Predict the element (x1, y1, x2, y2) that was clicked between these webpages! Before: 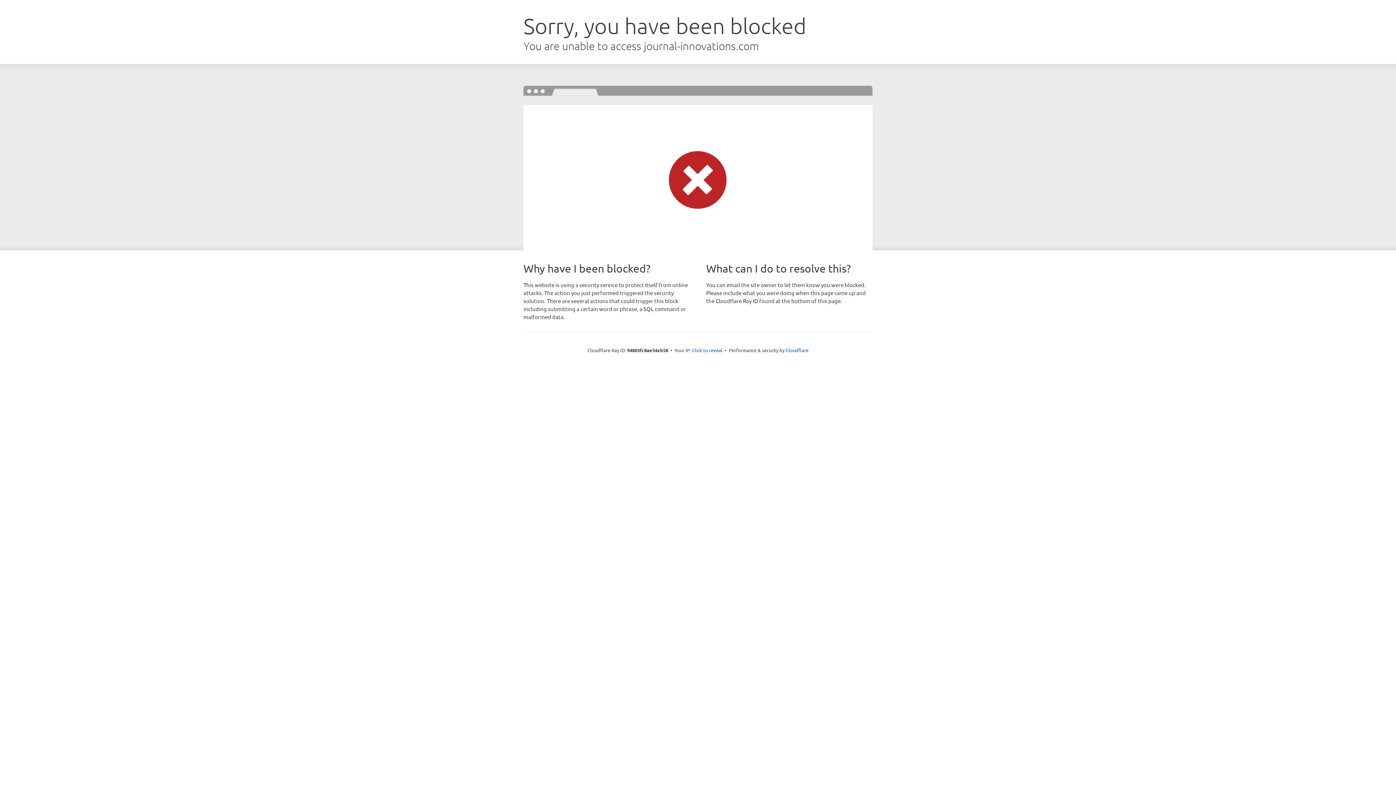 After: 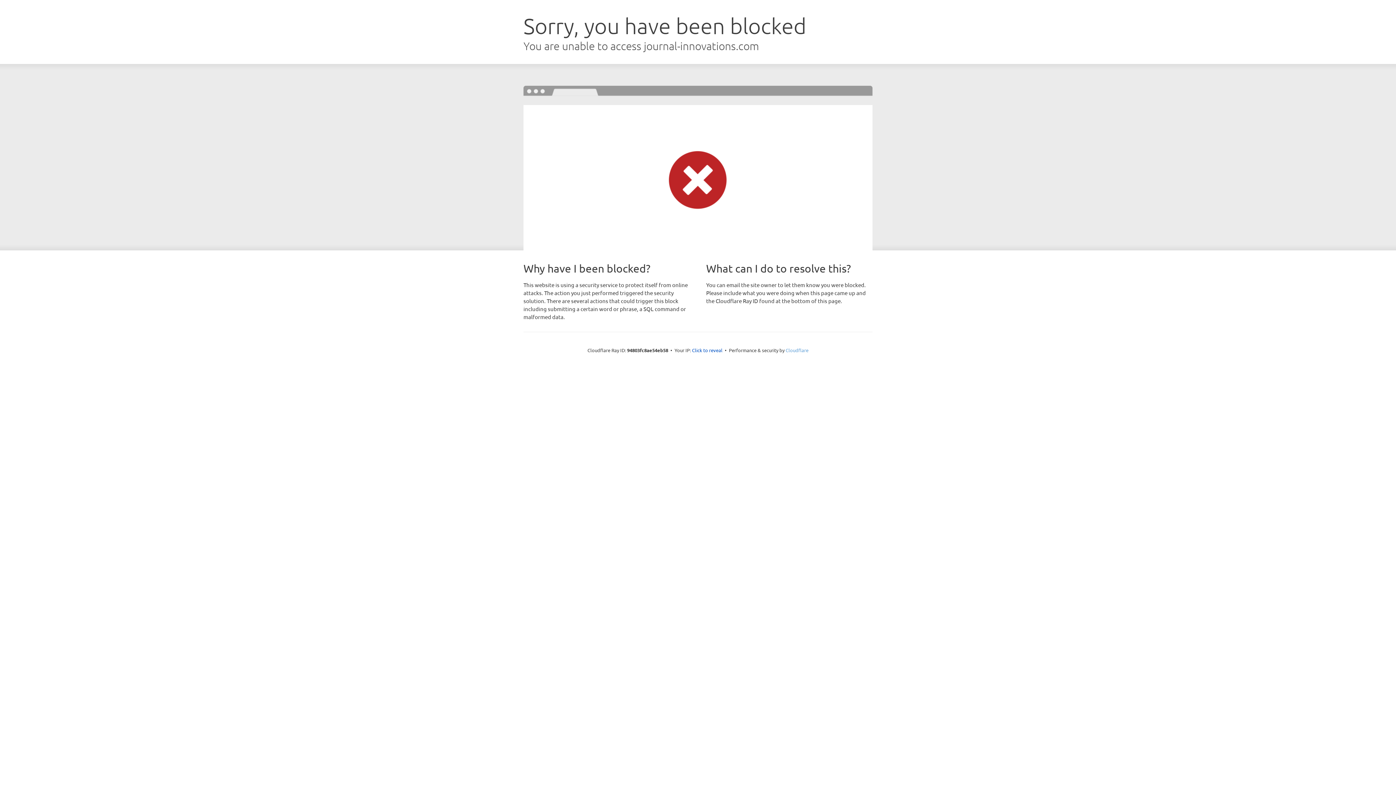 Action: bbox: (785, 347, 808, 353) label: Cloudflare